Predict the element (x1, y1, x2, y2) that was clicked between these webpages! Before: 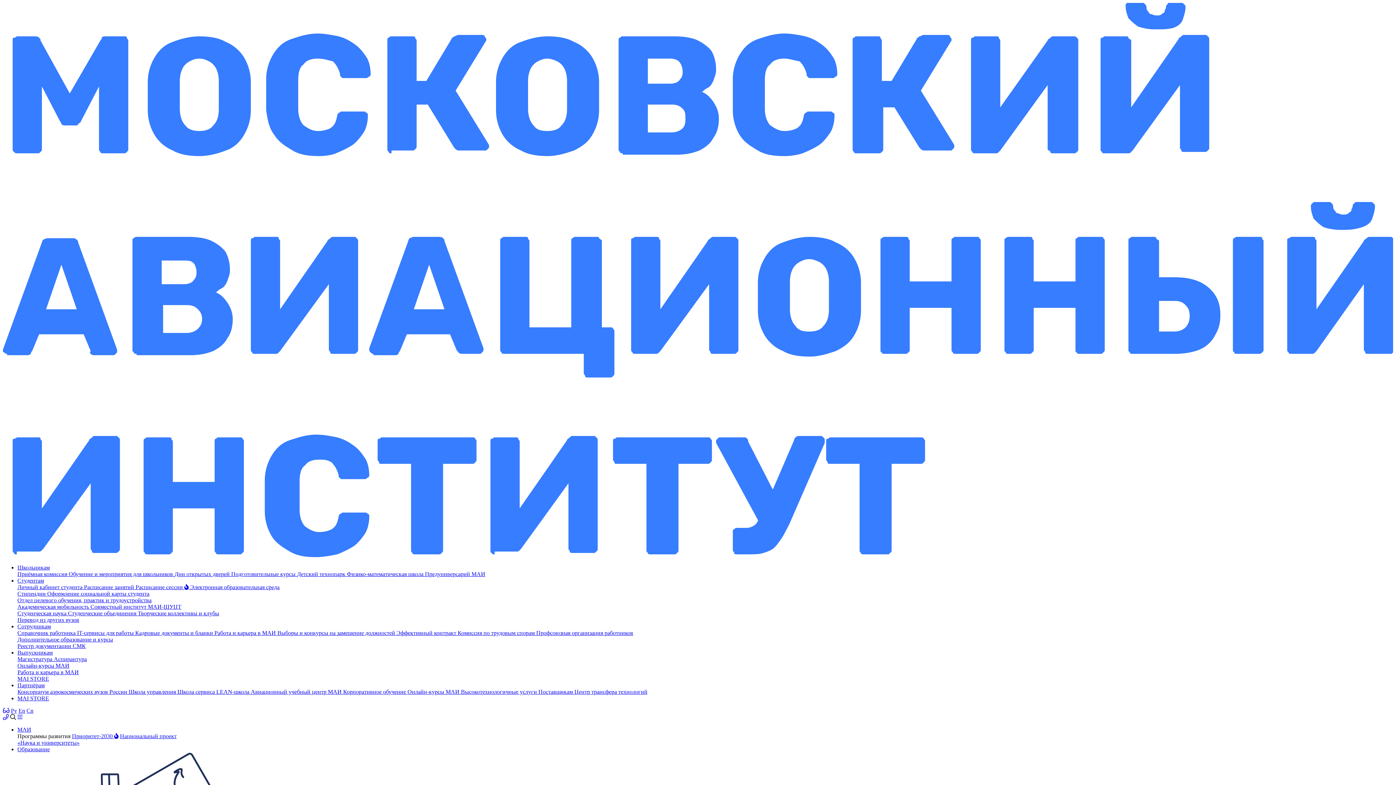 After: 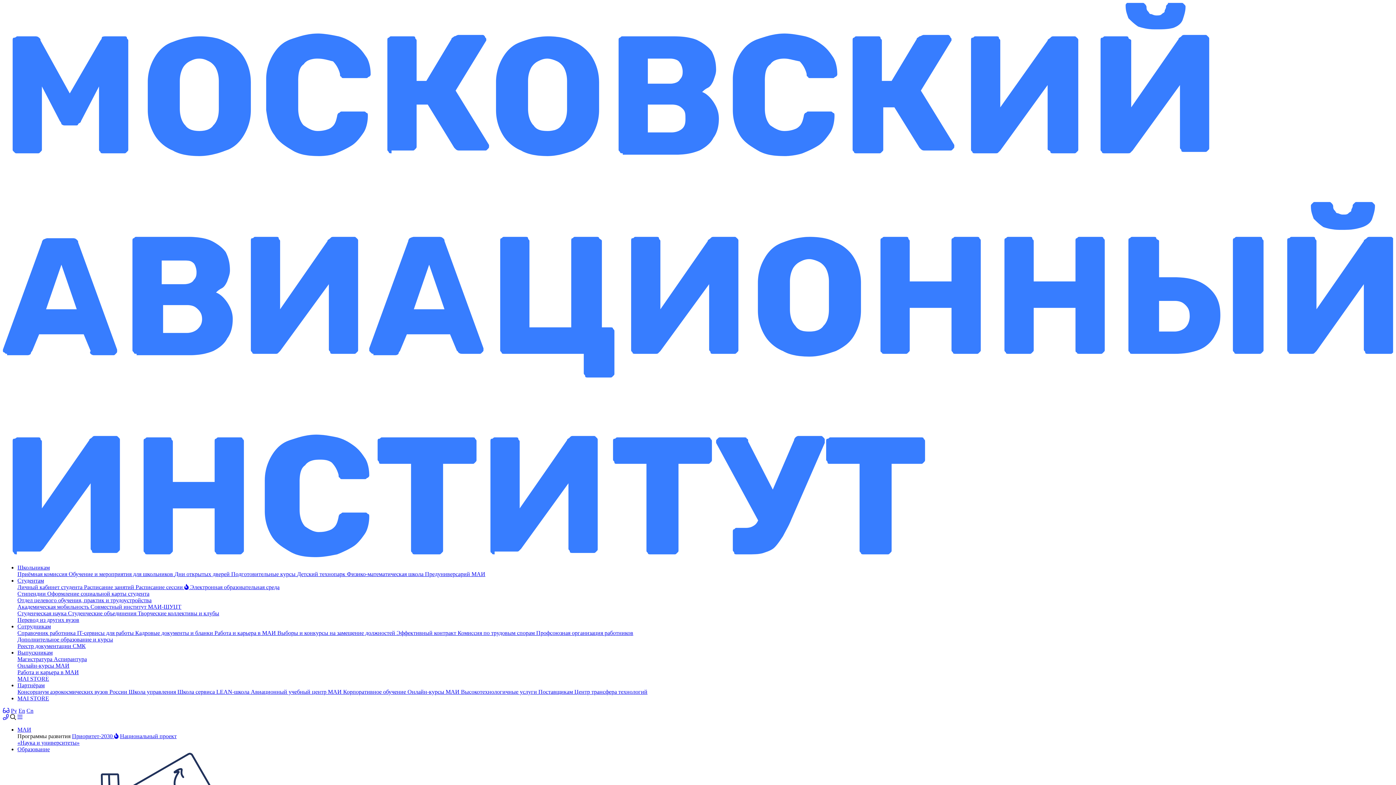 Action: label: Стипендии  bbox: (17, 590, 47, 597)